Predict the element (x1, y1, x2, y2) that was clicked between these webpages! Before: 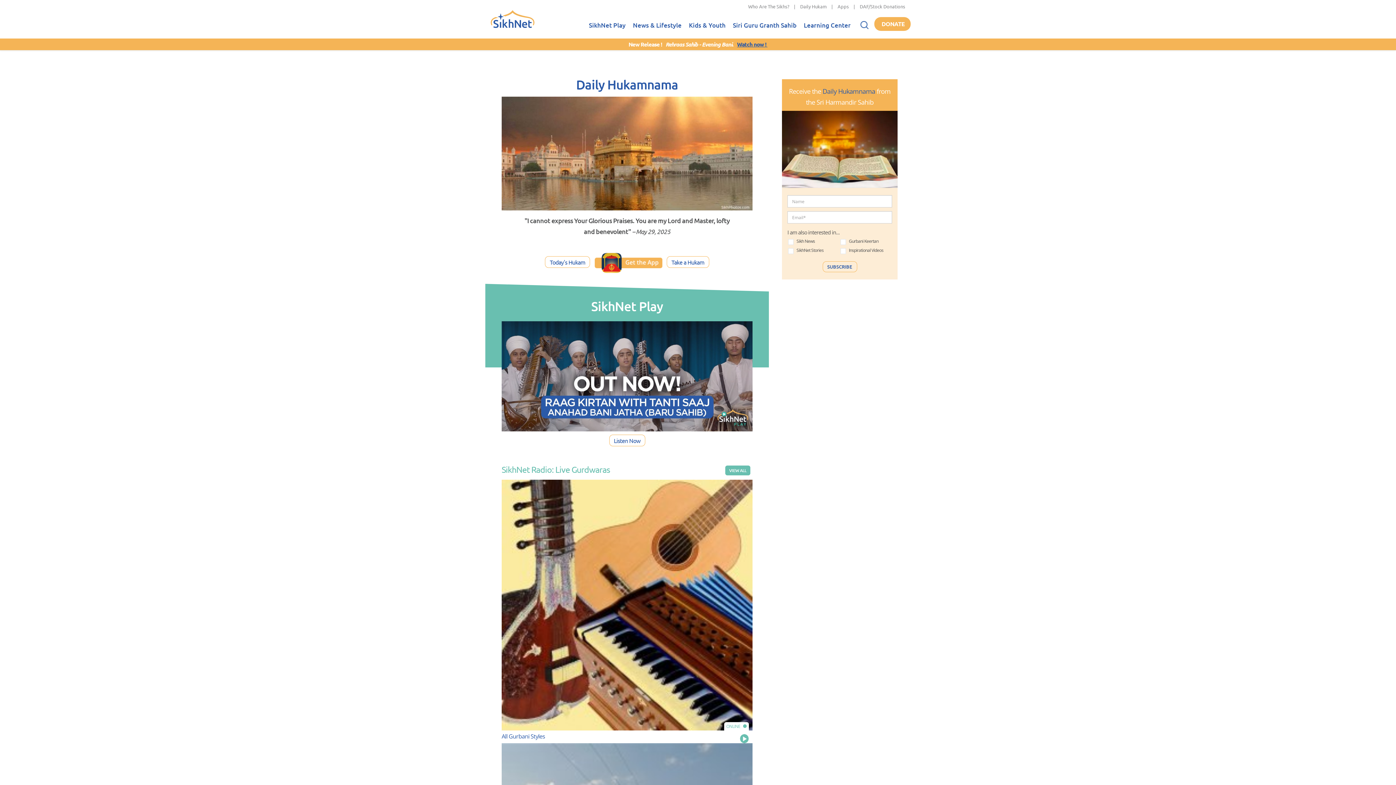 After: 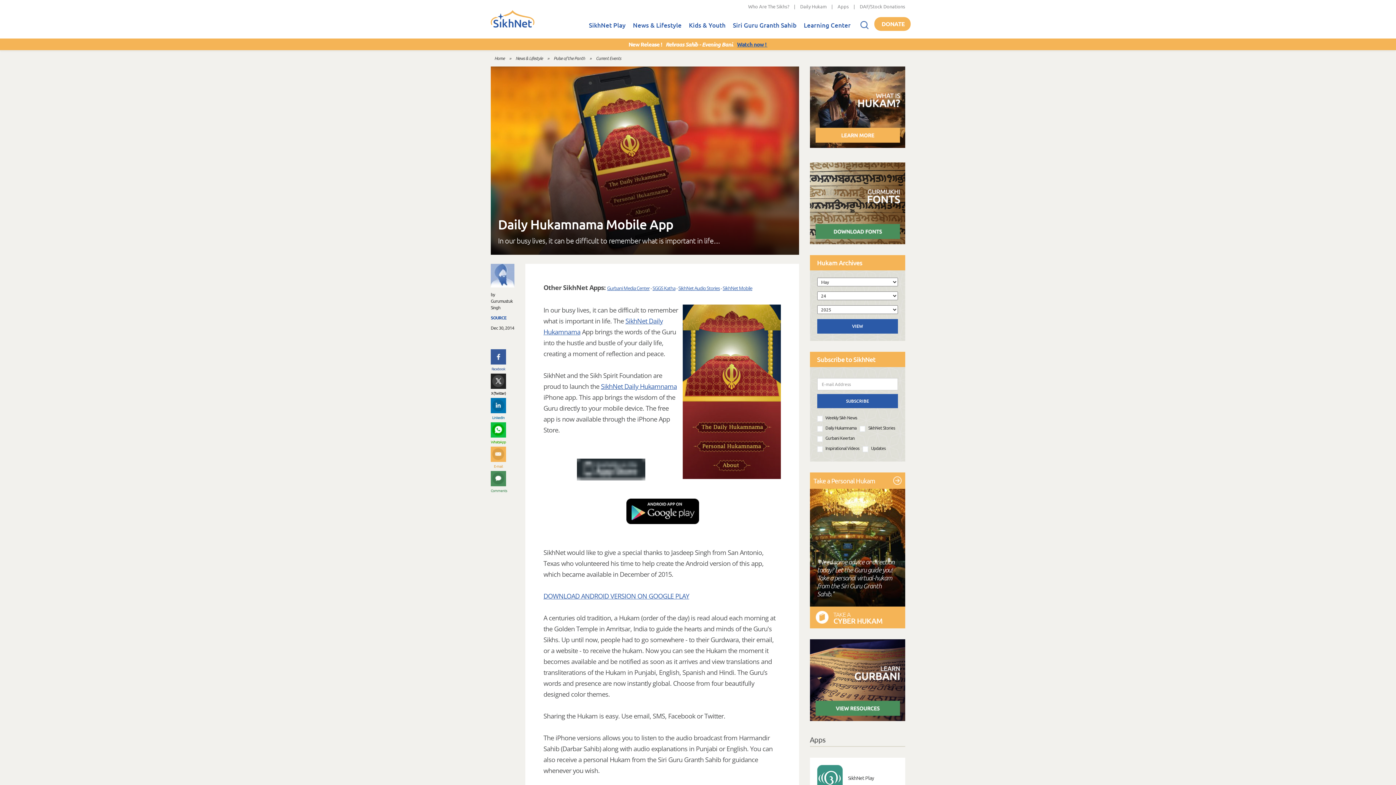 Action: bbox: (594, 257, 662, 266)